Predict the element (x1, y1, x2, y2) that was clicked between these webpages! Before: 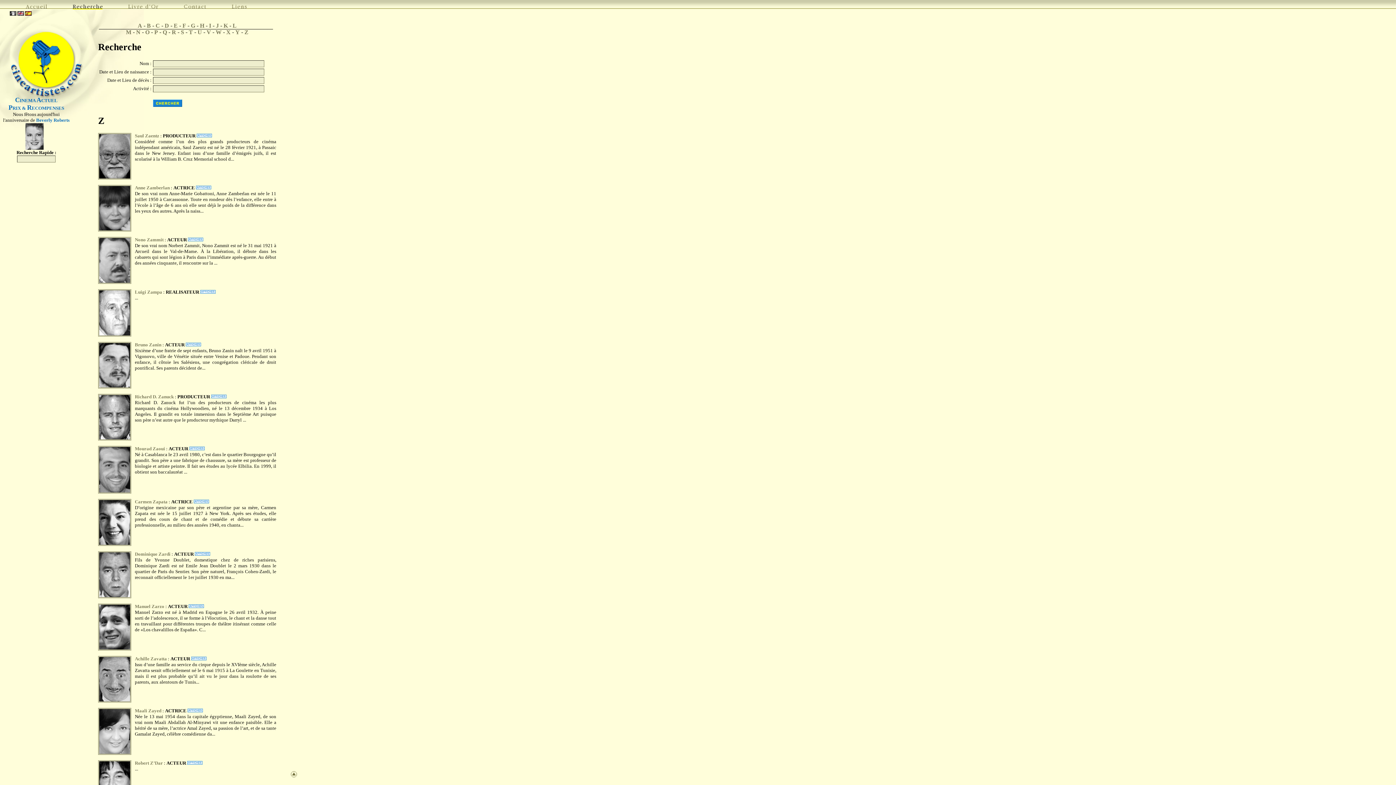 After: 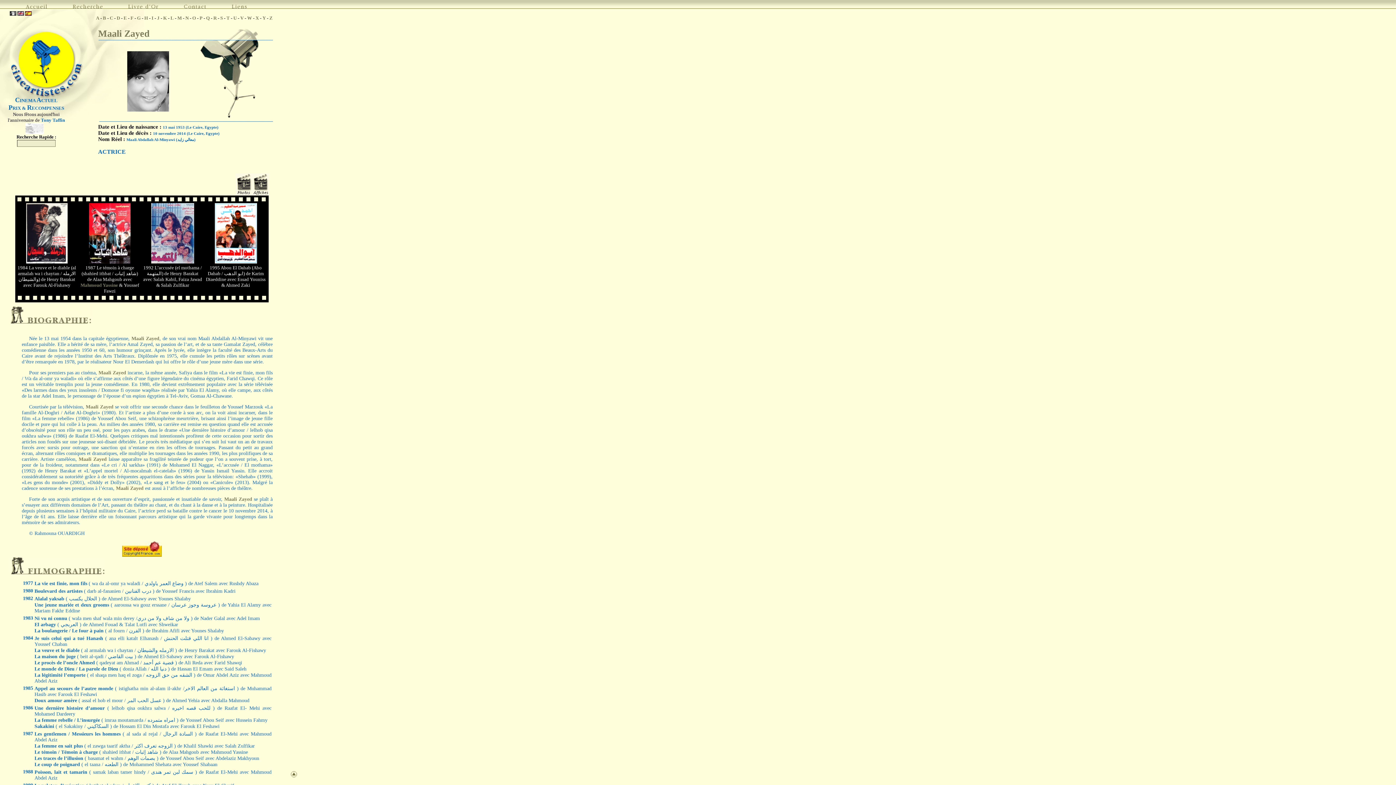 Action: bbox: (134, 708, 161, 713) label: Maali Zayed